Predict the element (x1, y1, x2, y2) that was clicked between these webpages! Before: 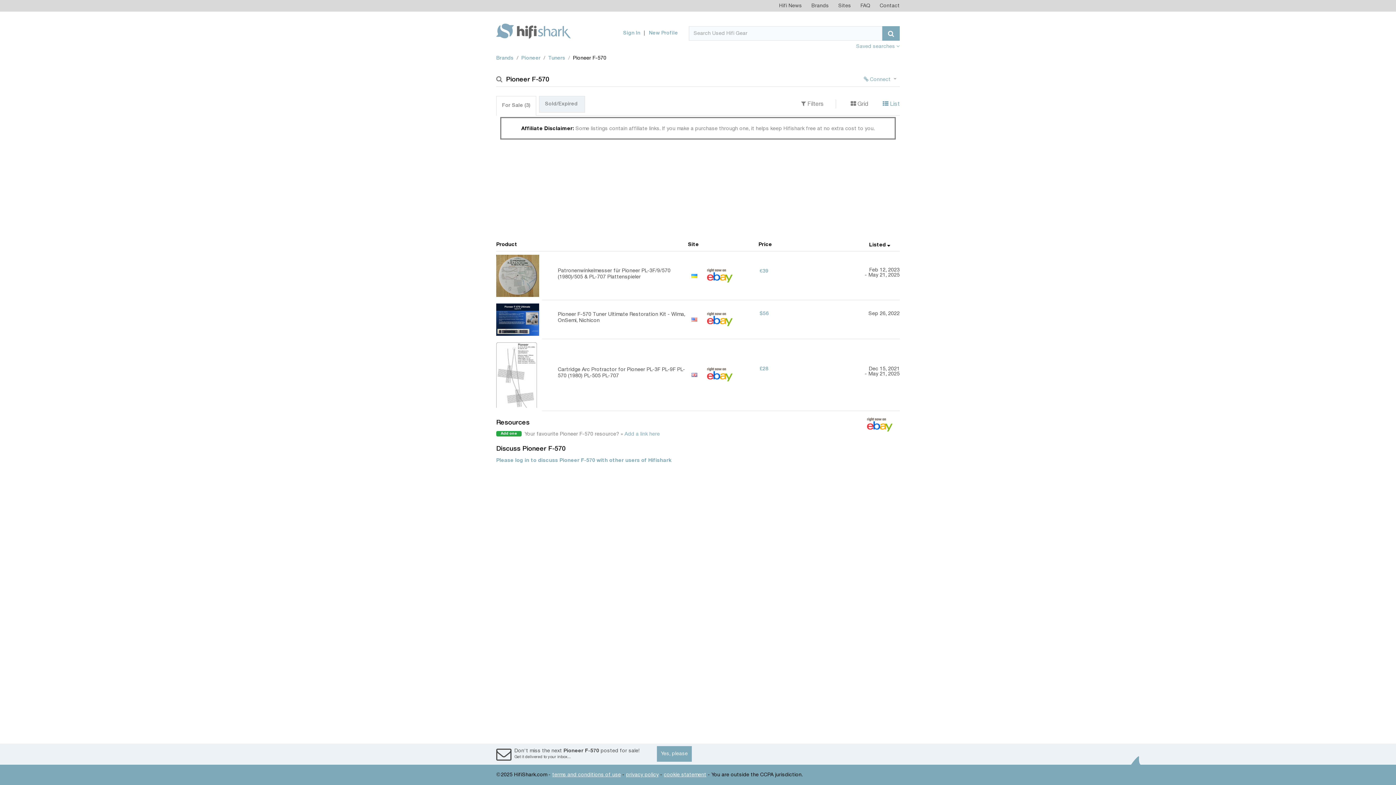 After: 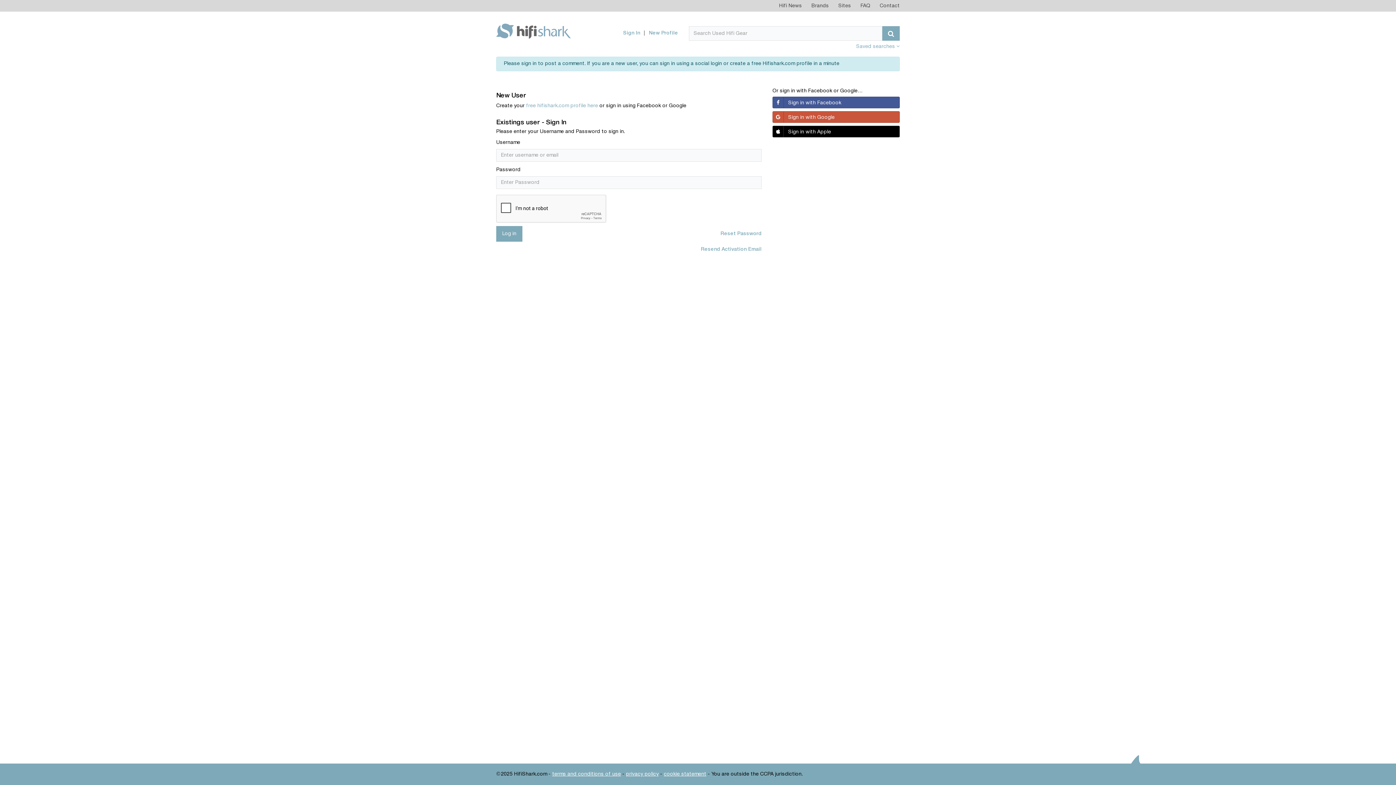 Action: label: Please log in to discuss Pioneer F-570 with other users of Hifishark bbox: (496, 458, 671, 463)